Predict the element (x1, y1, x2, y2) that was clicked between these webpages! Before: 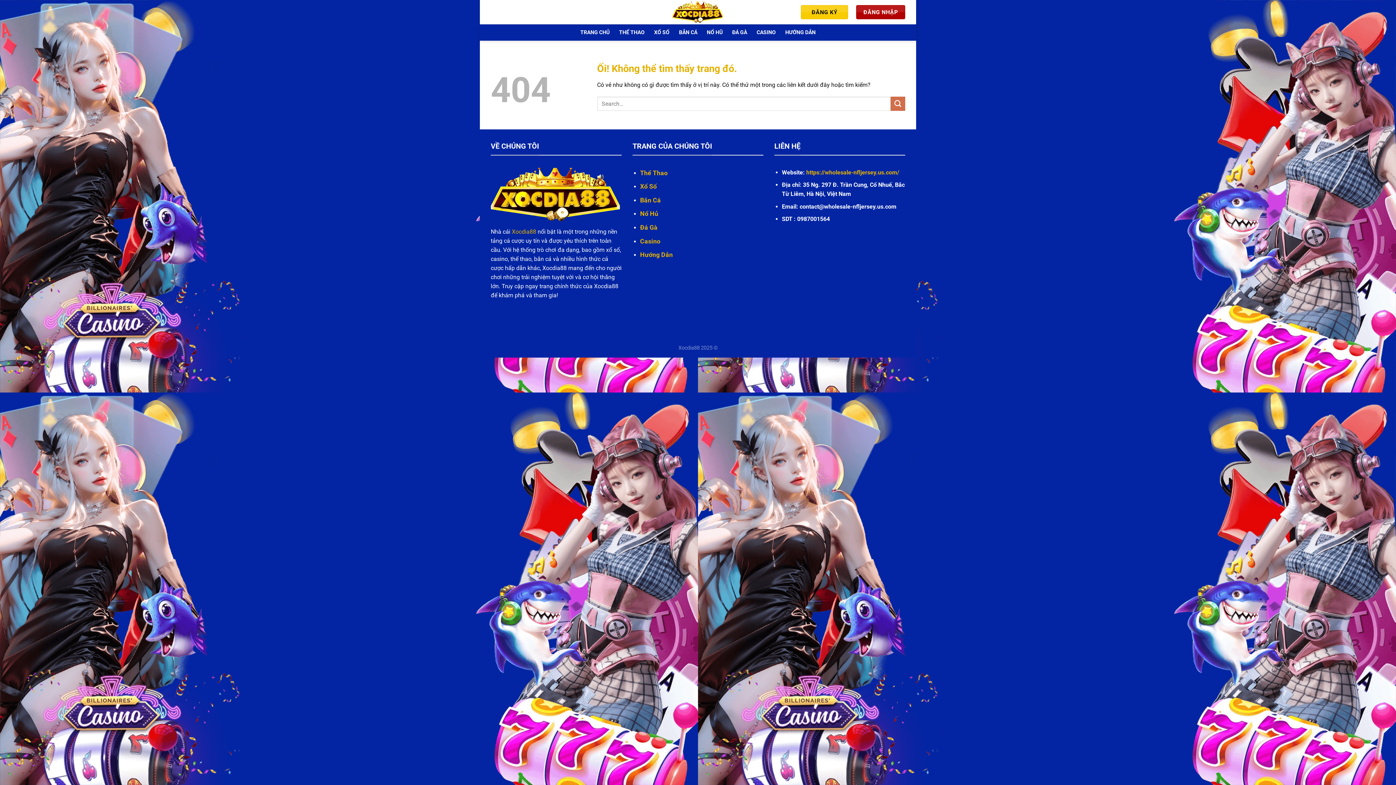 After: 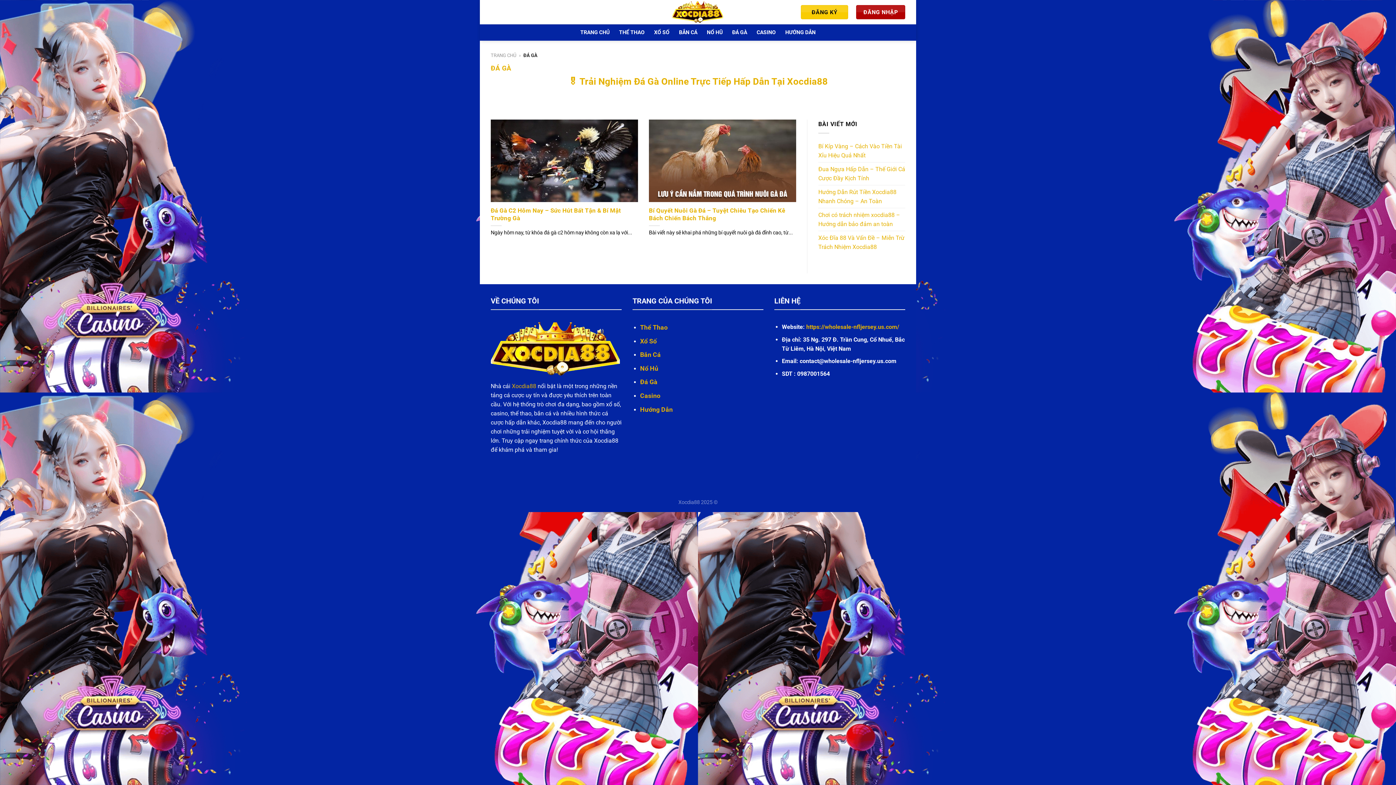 Action: label: Đá Gà  bbox: (640, 224, 659, 231)